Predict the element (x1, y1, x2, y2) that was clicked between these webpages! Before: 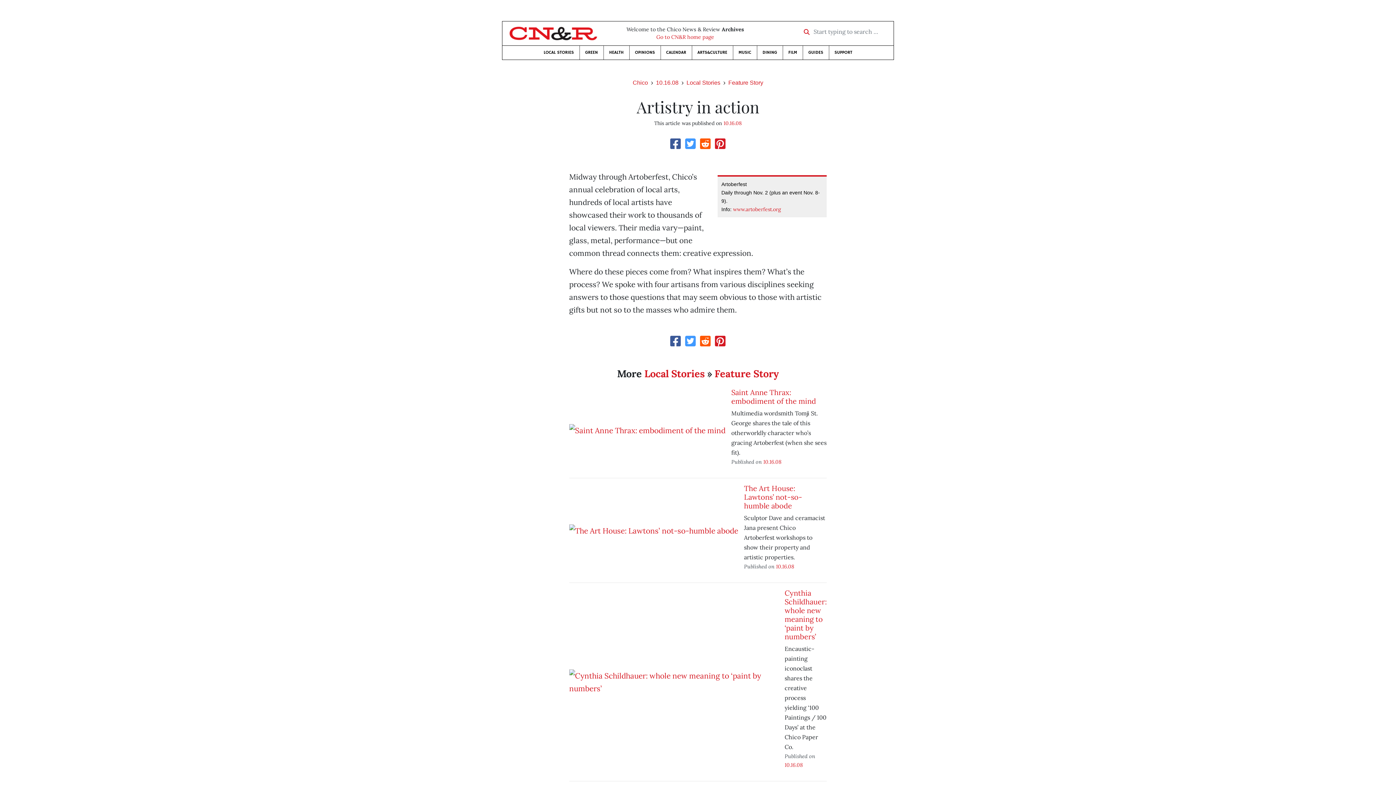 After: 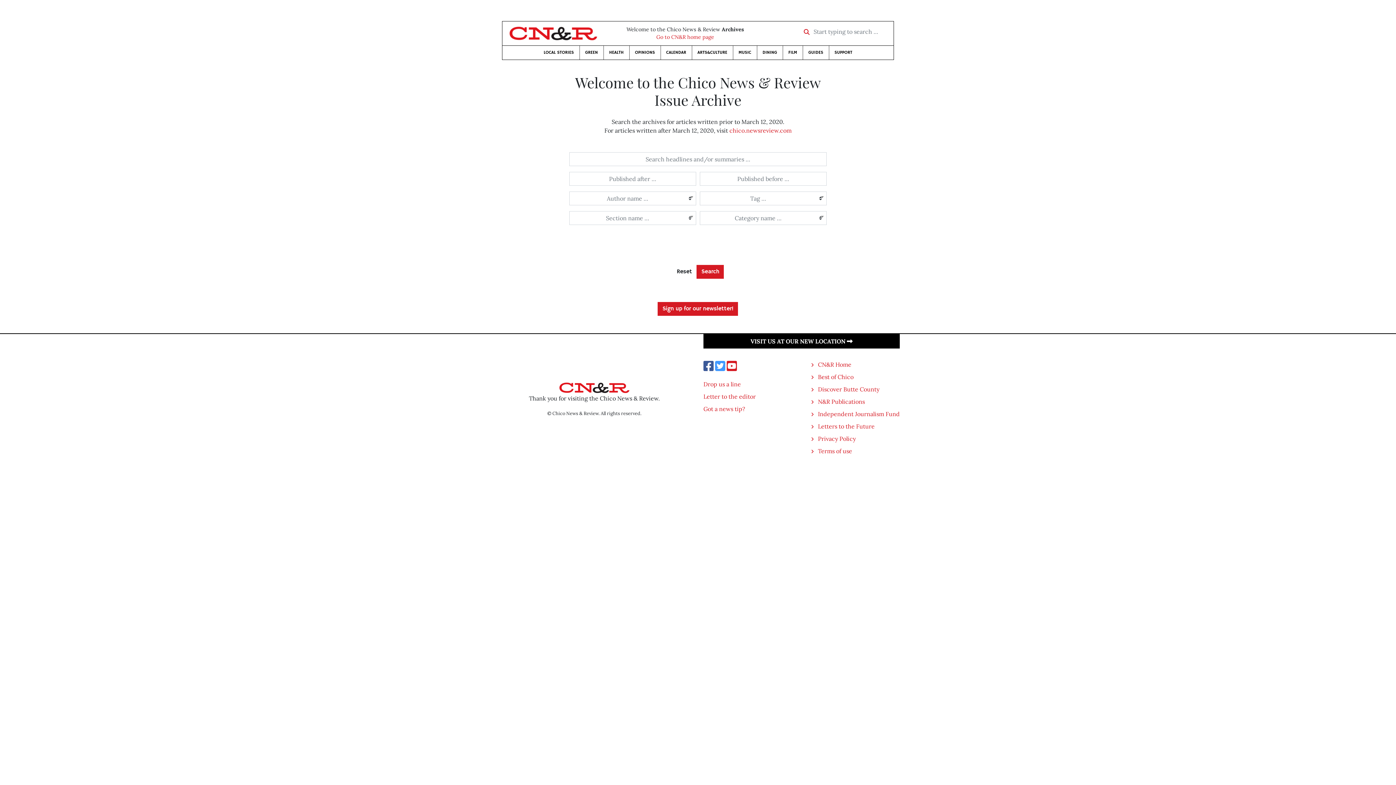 Action: bbox: (803, 27, 809, 36)